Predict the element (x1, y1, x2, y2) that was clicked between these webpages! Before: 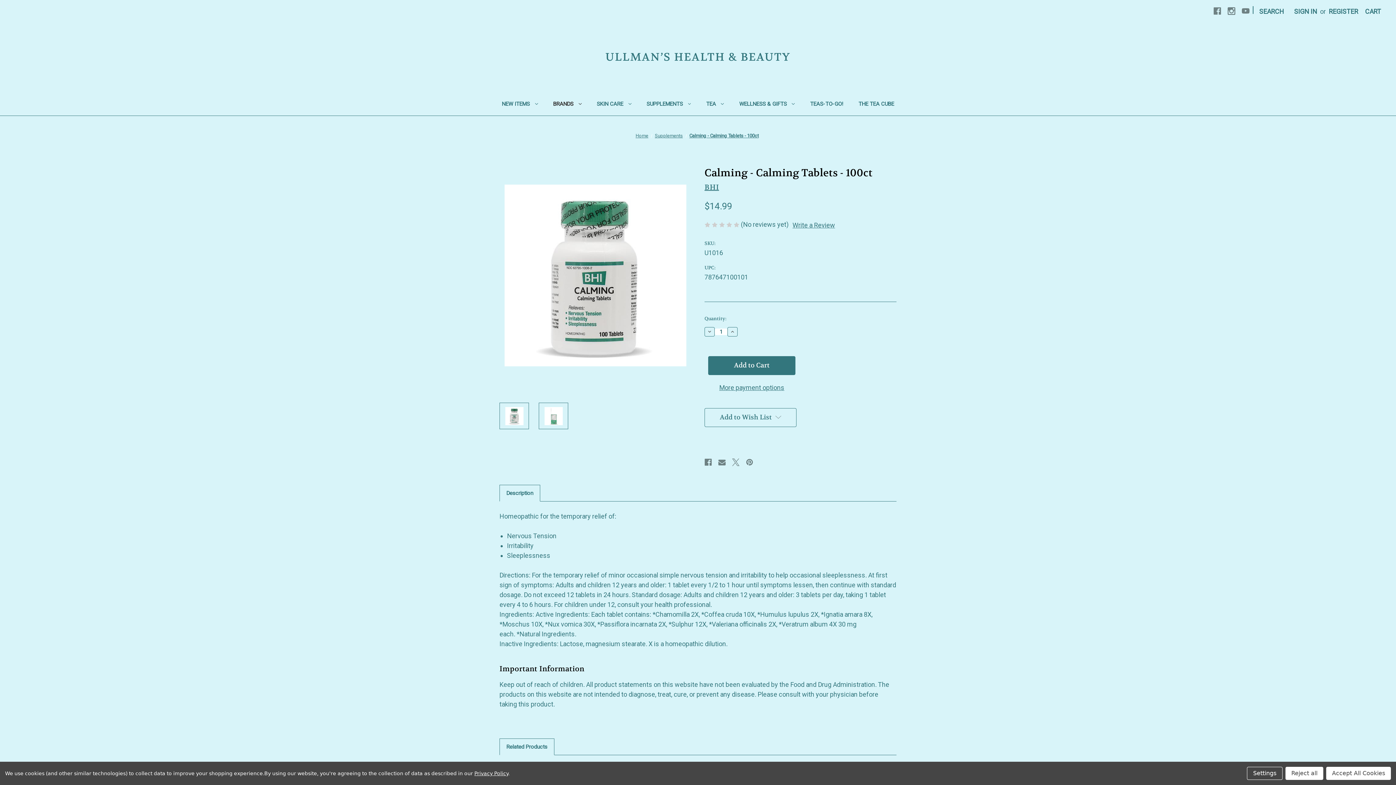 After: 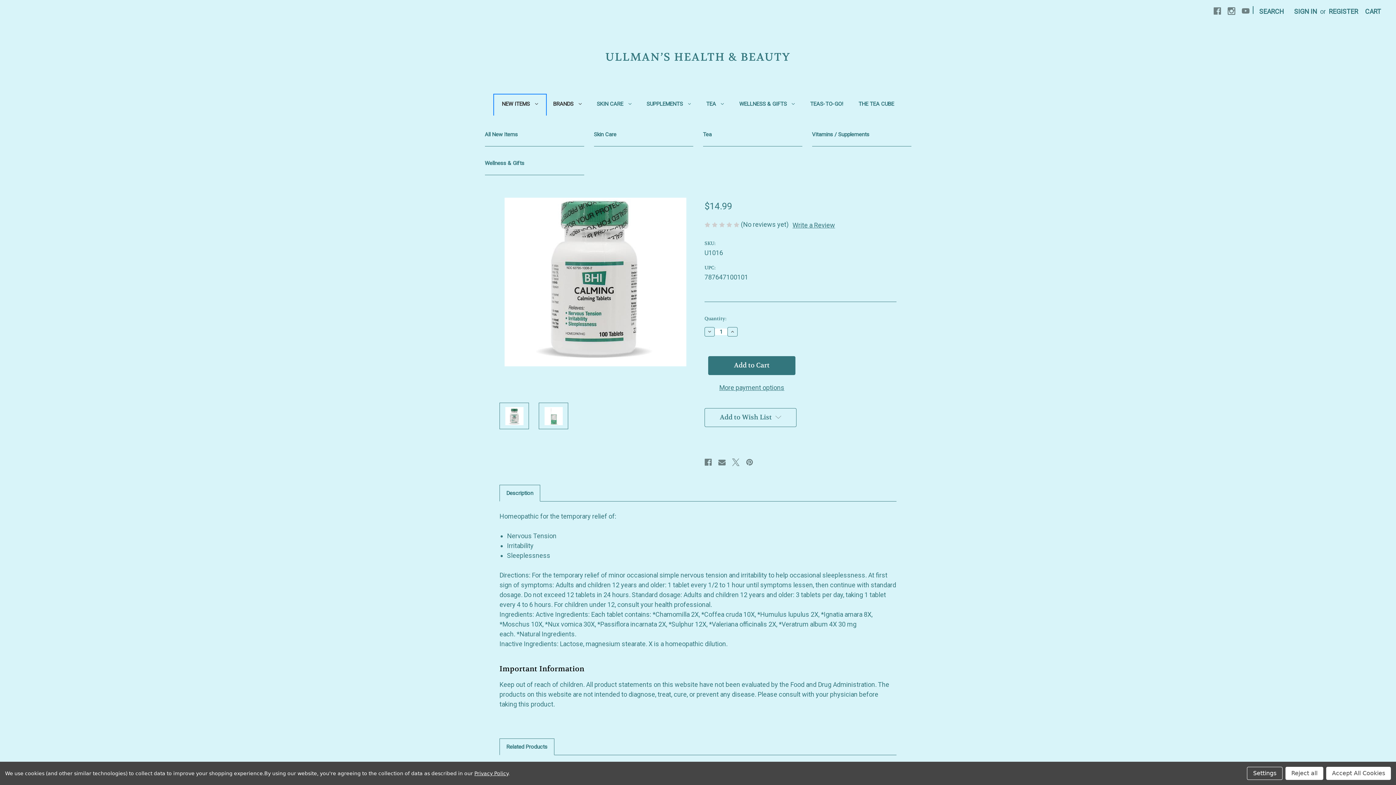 Action: label: New Items bbox: (494, 94, 545, 115)